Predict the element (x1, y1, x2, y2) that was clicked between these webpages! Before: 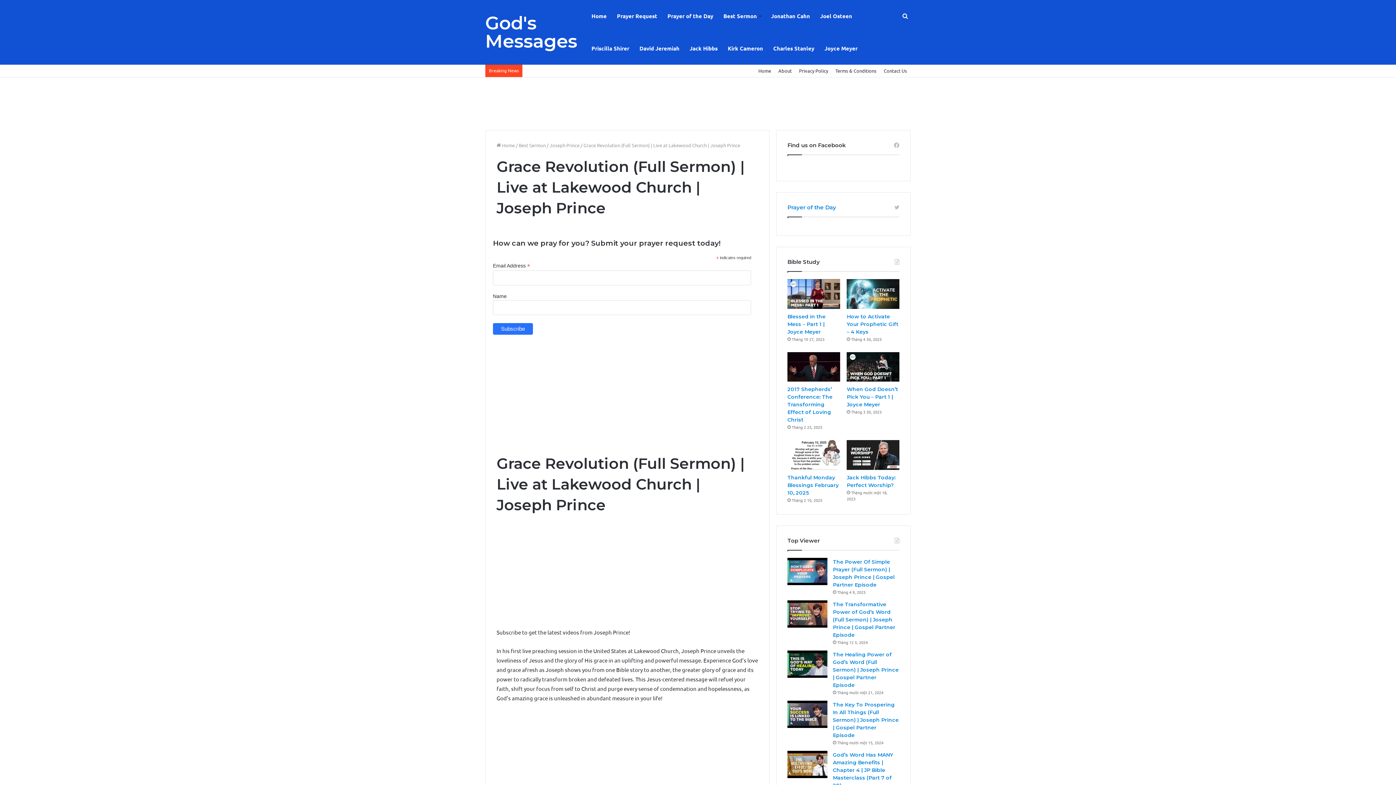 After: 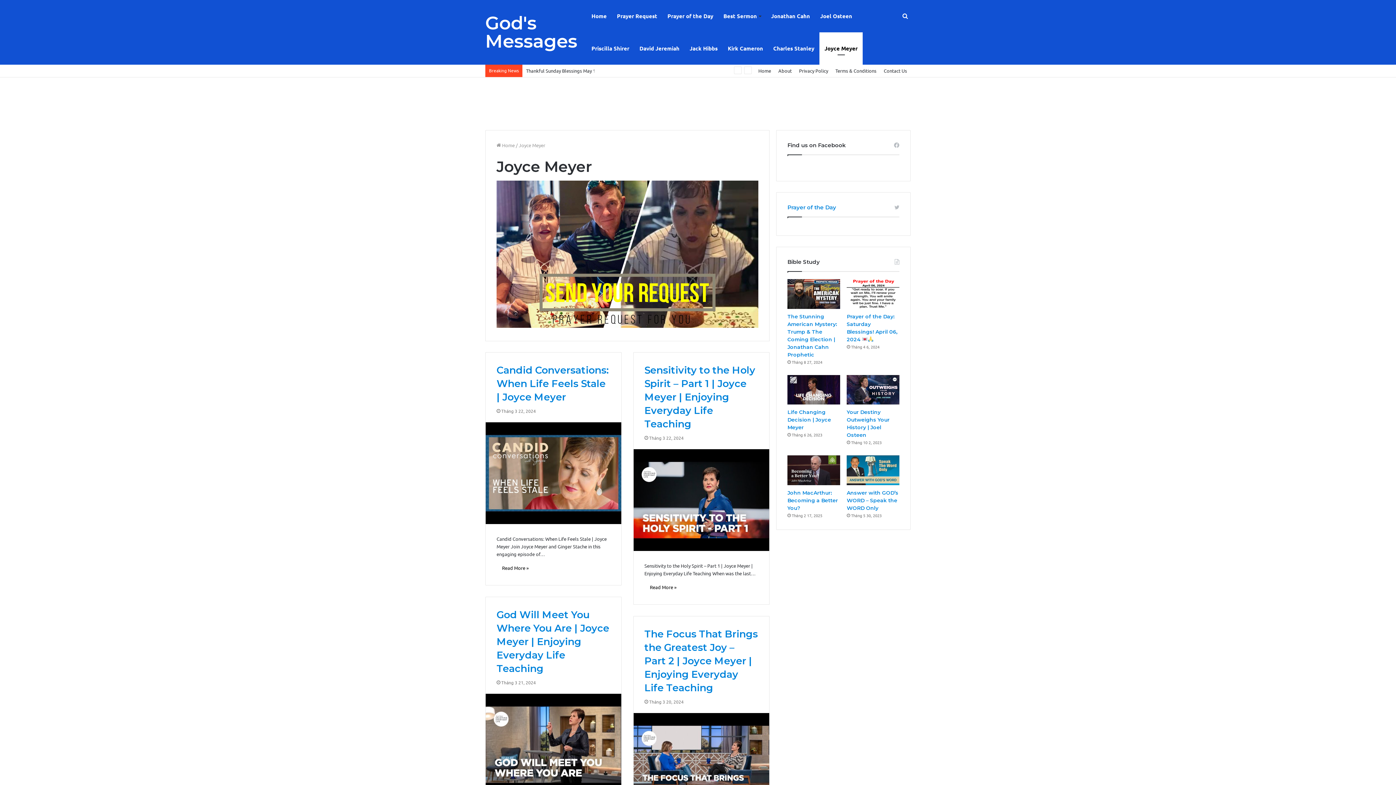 Action: bbox: (819, 32, 862, 64) label: Joyce Meyer